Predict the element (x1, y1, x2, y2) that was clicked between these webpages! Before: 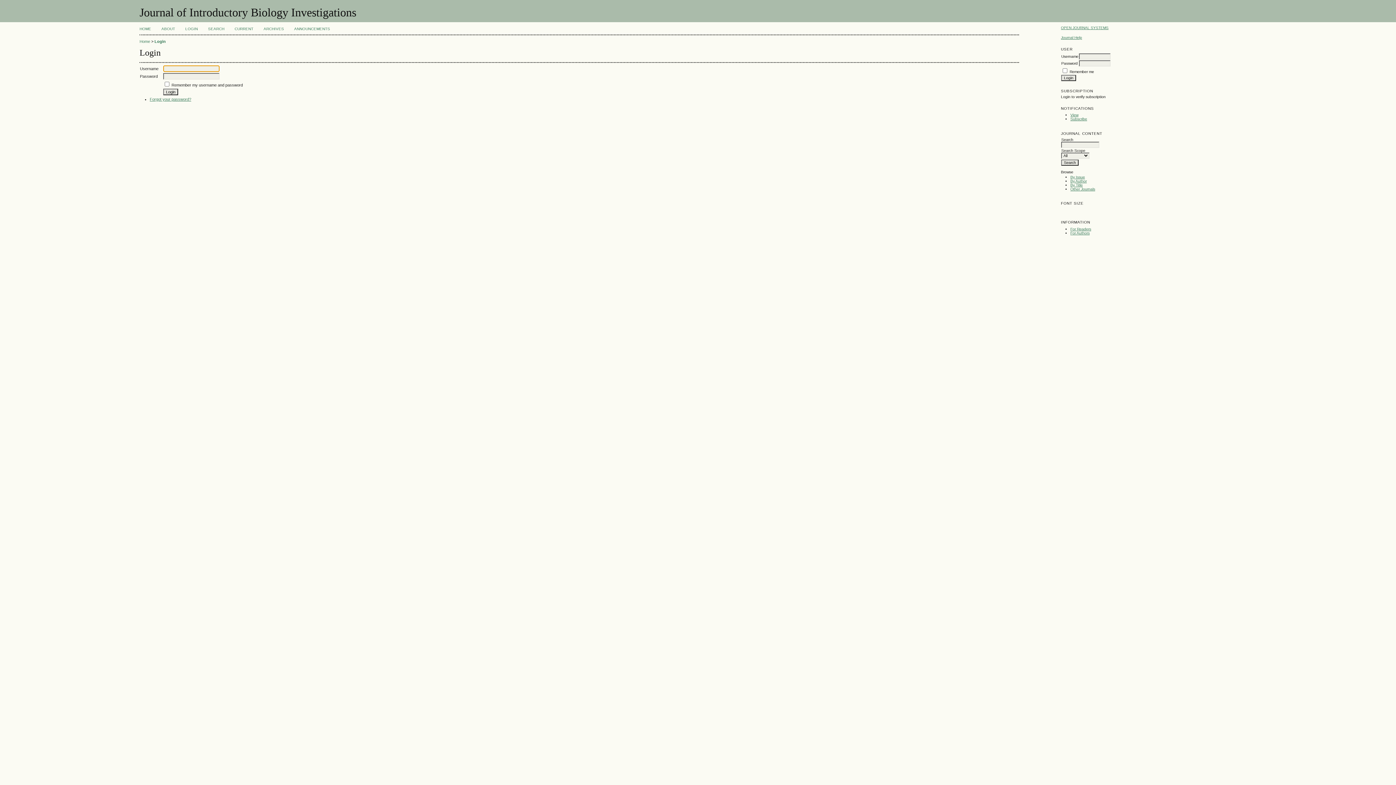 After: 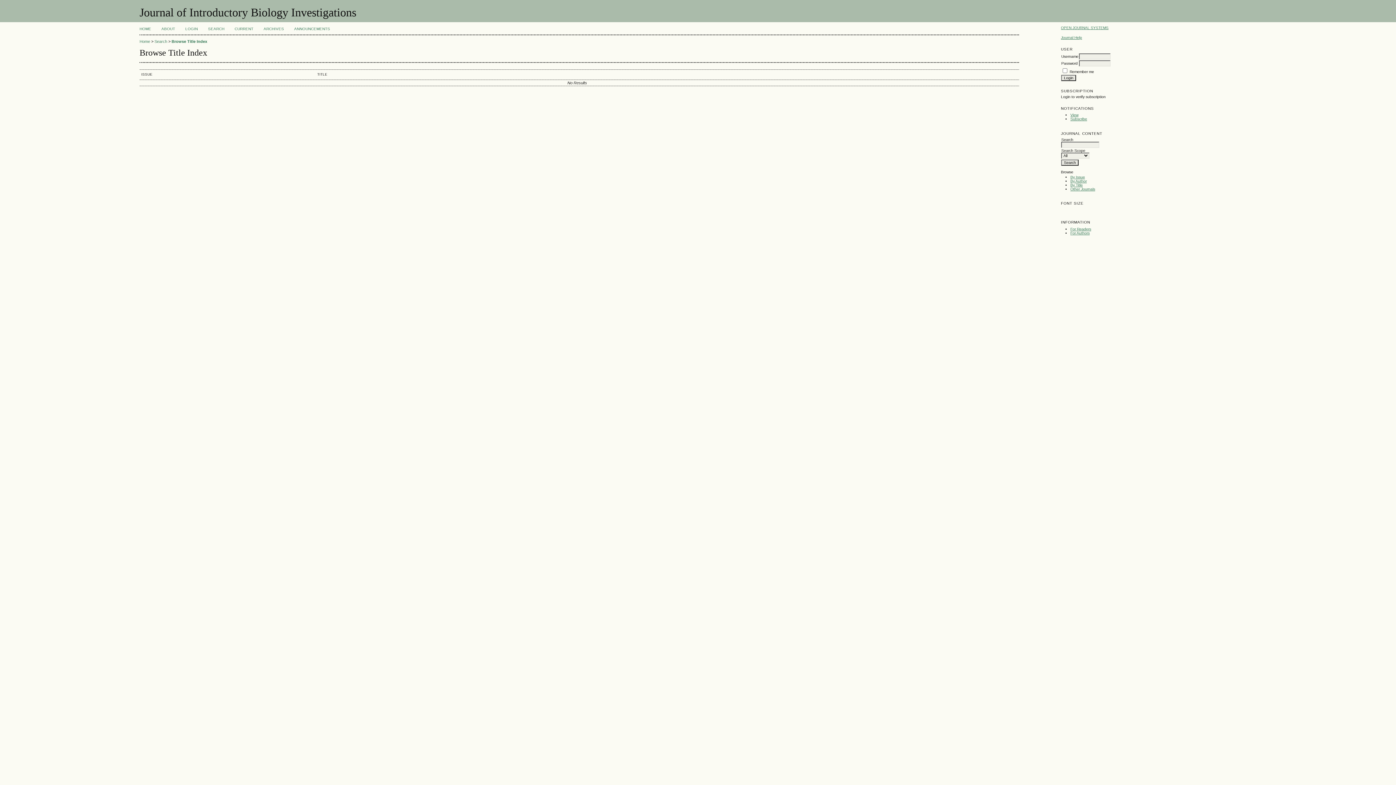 Action: bbox: (1070, 183, 1083, 187) label: By Title